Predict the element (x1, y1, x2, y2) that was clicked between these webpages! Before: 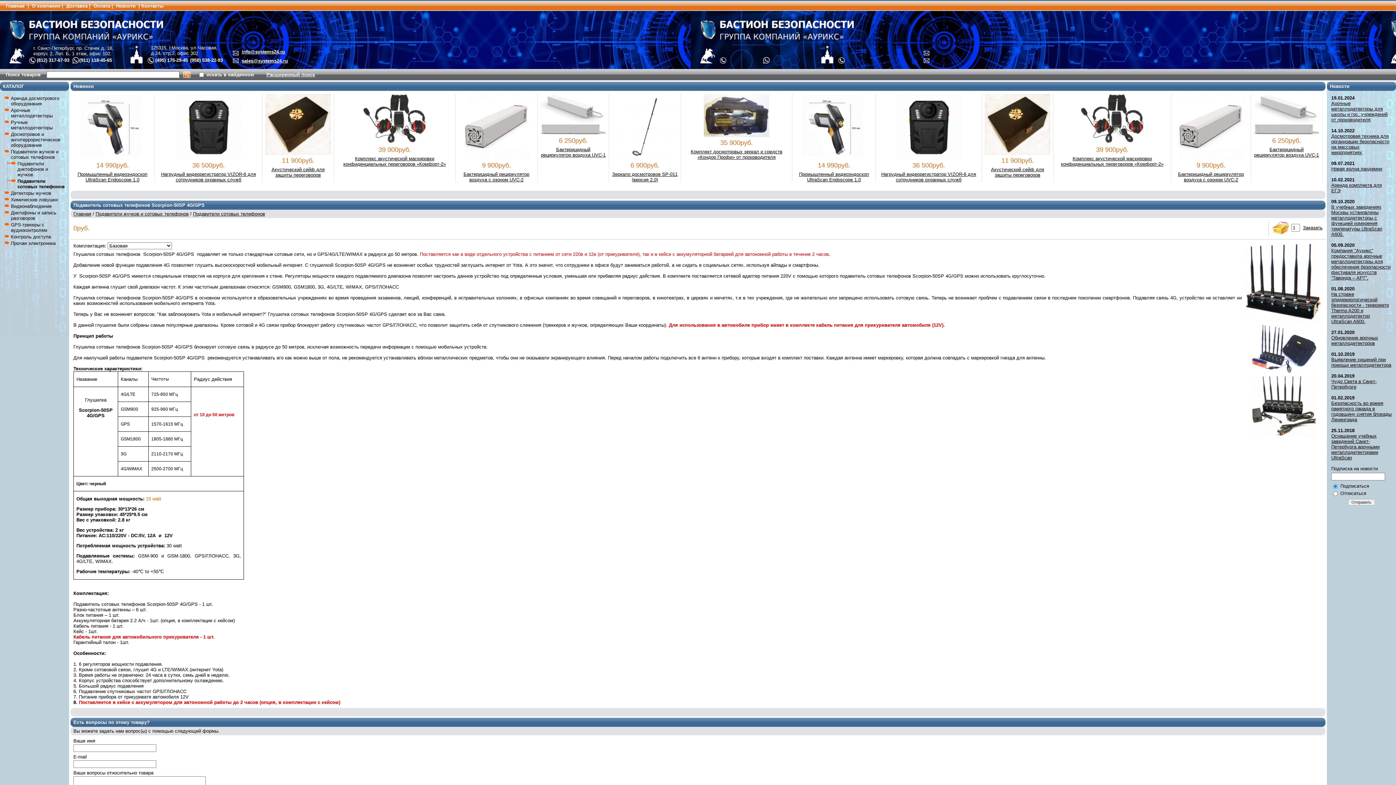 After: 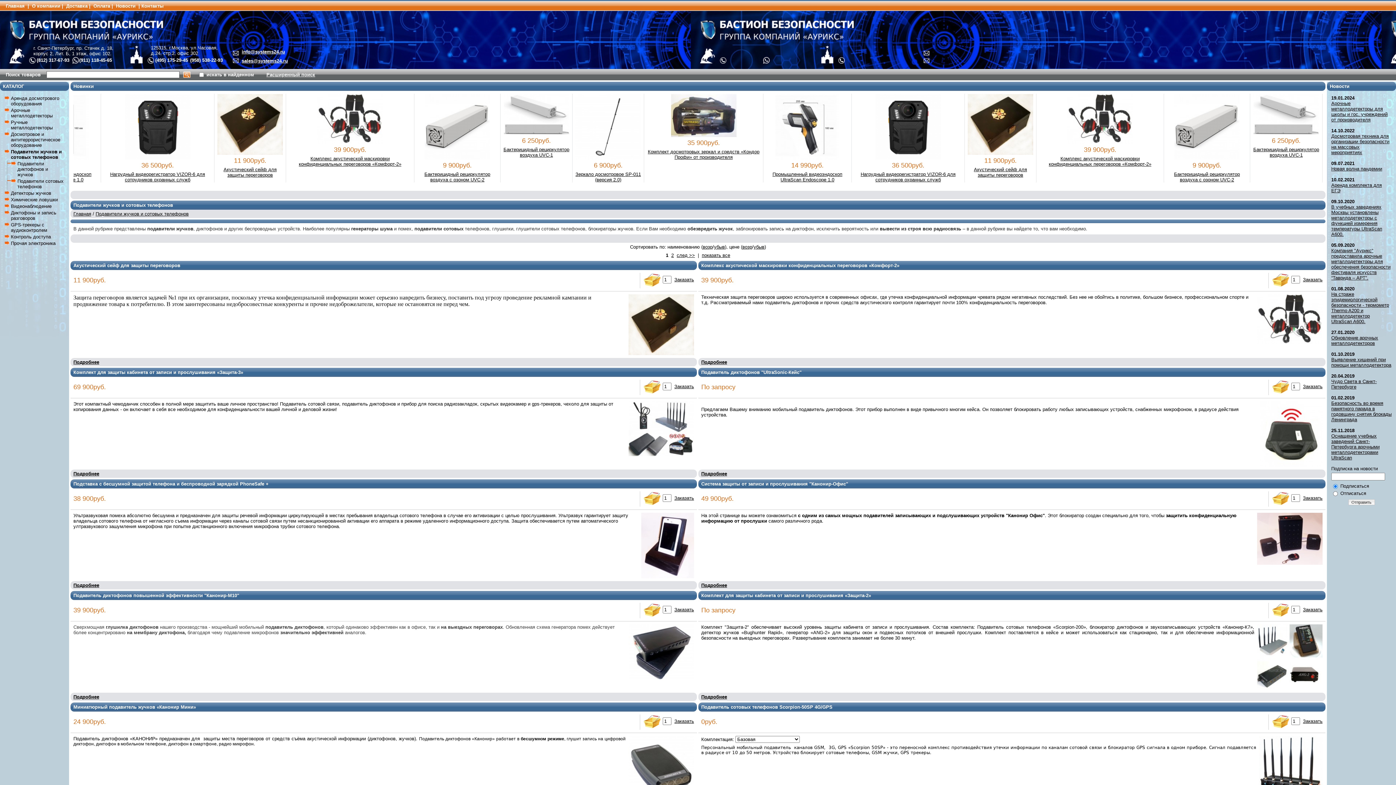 Action: label: Подавители жучков и сотовых телефонов bbox: (10, 149, 58, 160)